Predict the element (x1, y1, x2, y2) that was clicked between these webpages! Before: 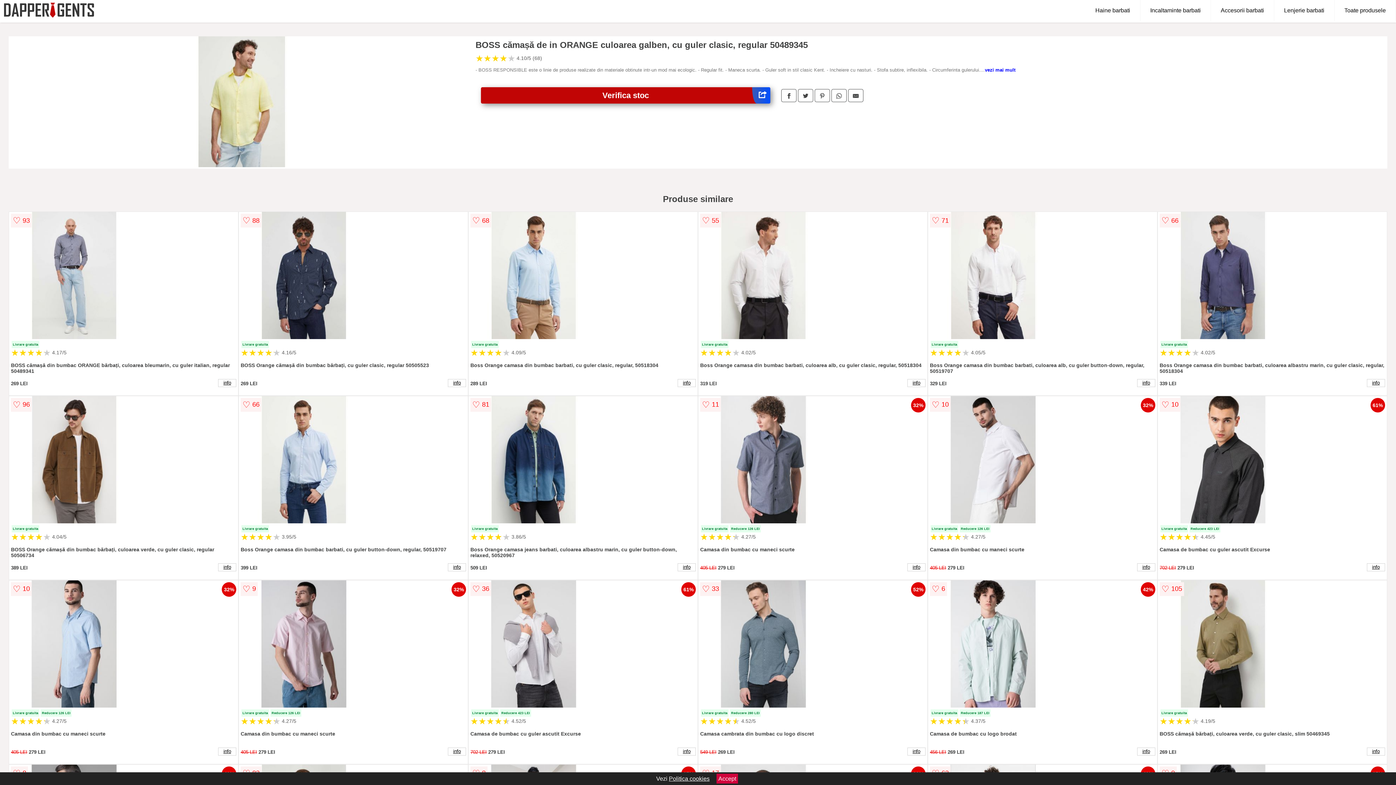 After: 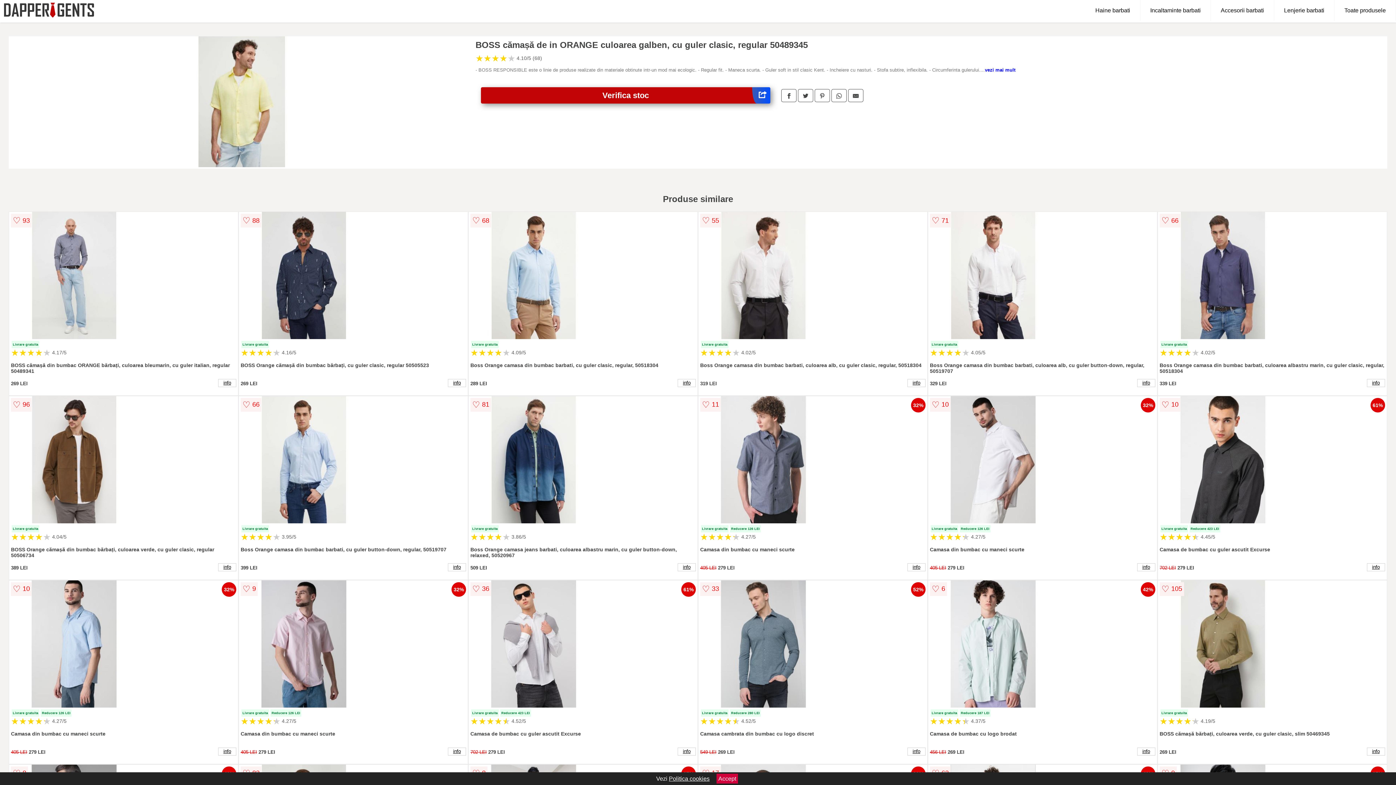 Action: bbox: (814, 89, 830, 102)